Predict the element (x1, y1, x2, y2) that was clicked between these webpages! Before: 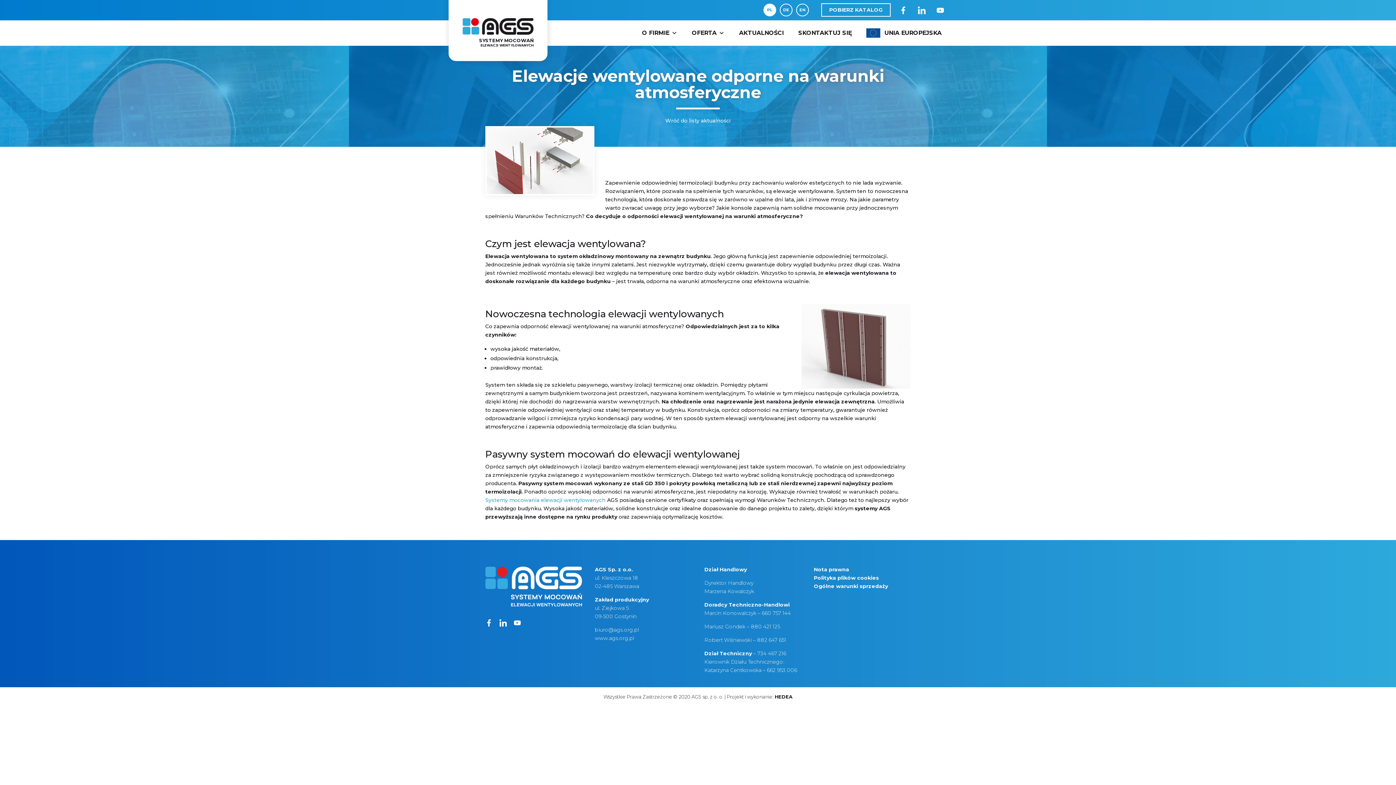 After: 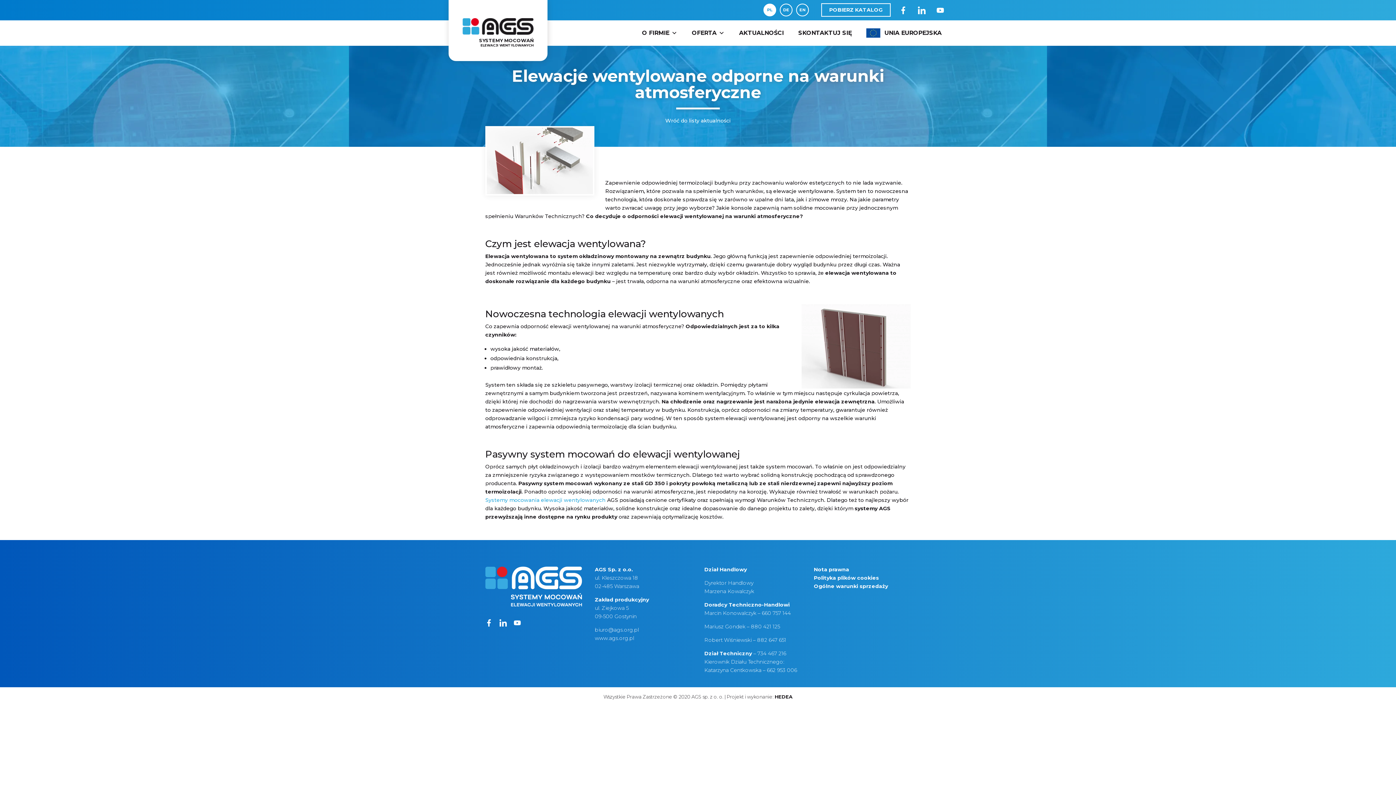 Action: label: 734 467 216 bbox: (757, 650, 786, 657)